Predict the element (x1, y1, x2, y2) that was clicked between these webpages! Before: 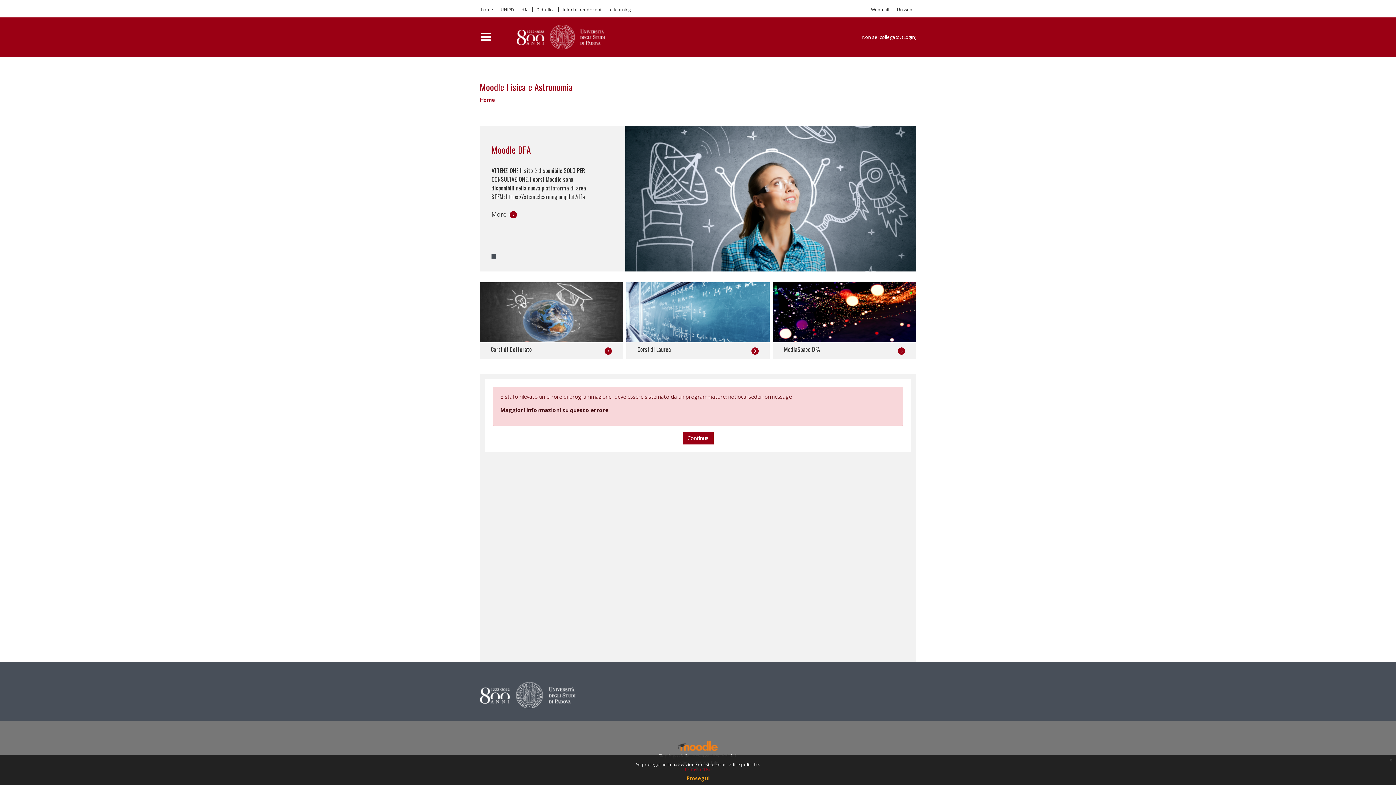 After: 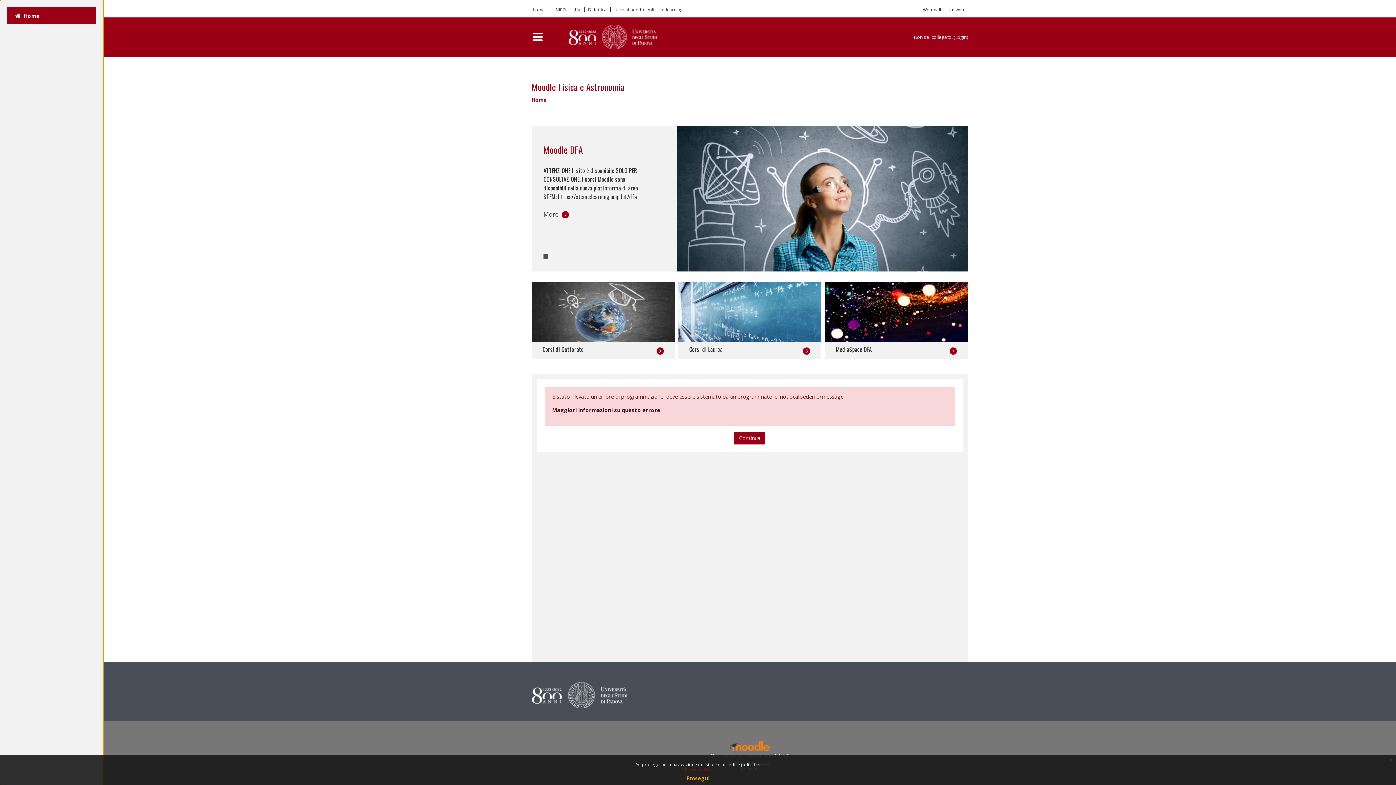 Action: bbox: (480, 31, 491, 43) label: Pannello laterale